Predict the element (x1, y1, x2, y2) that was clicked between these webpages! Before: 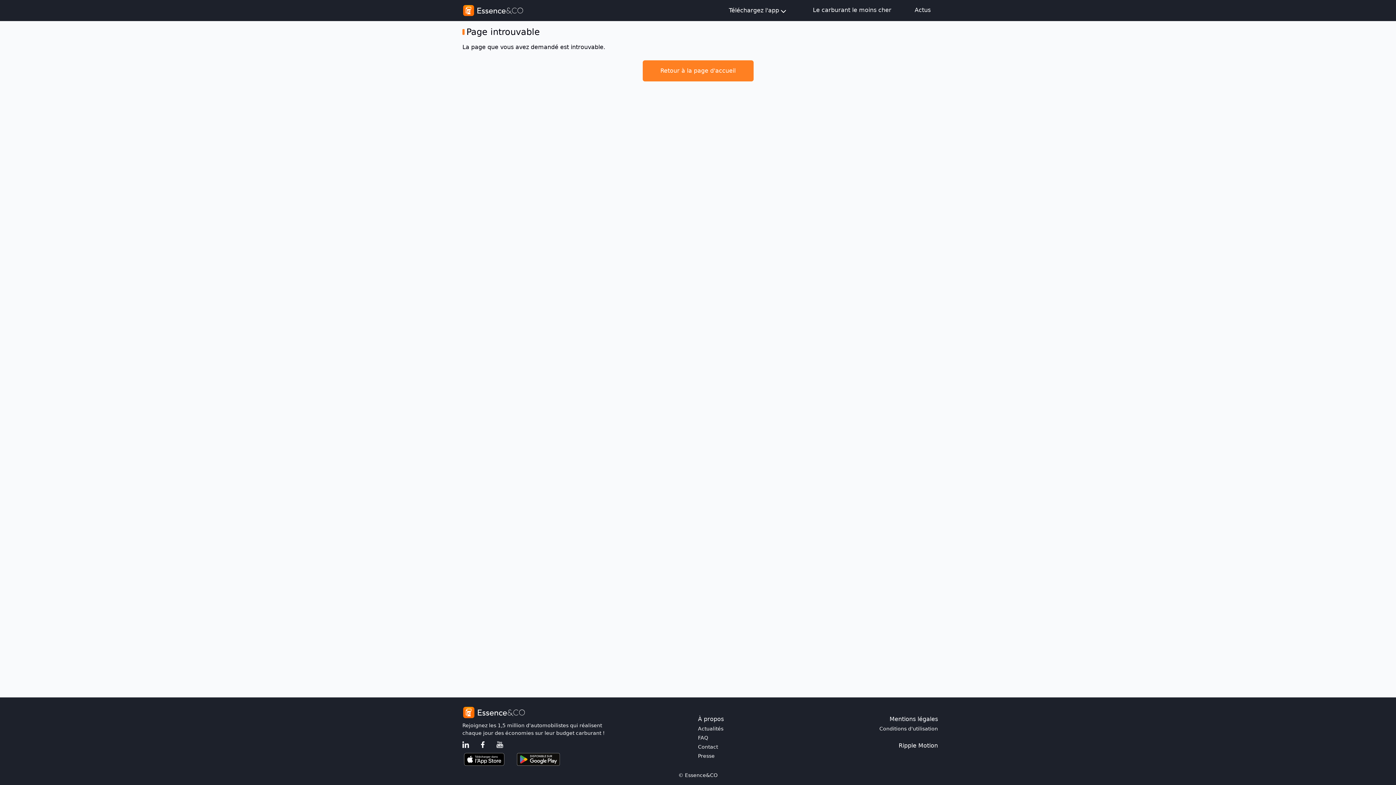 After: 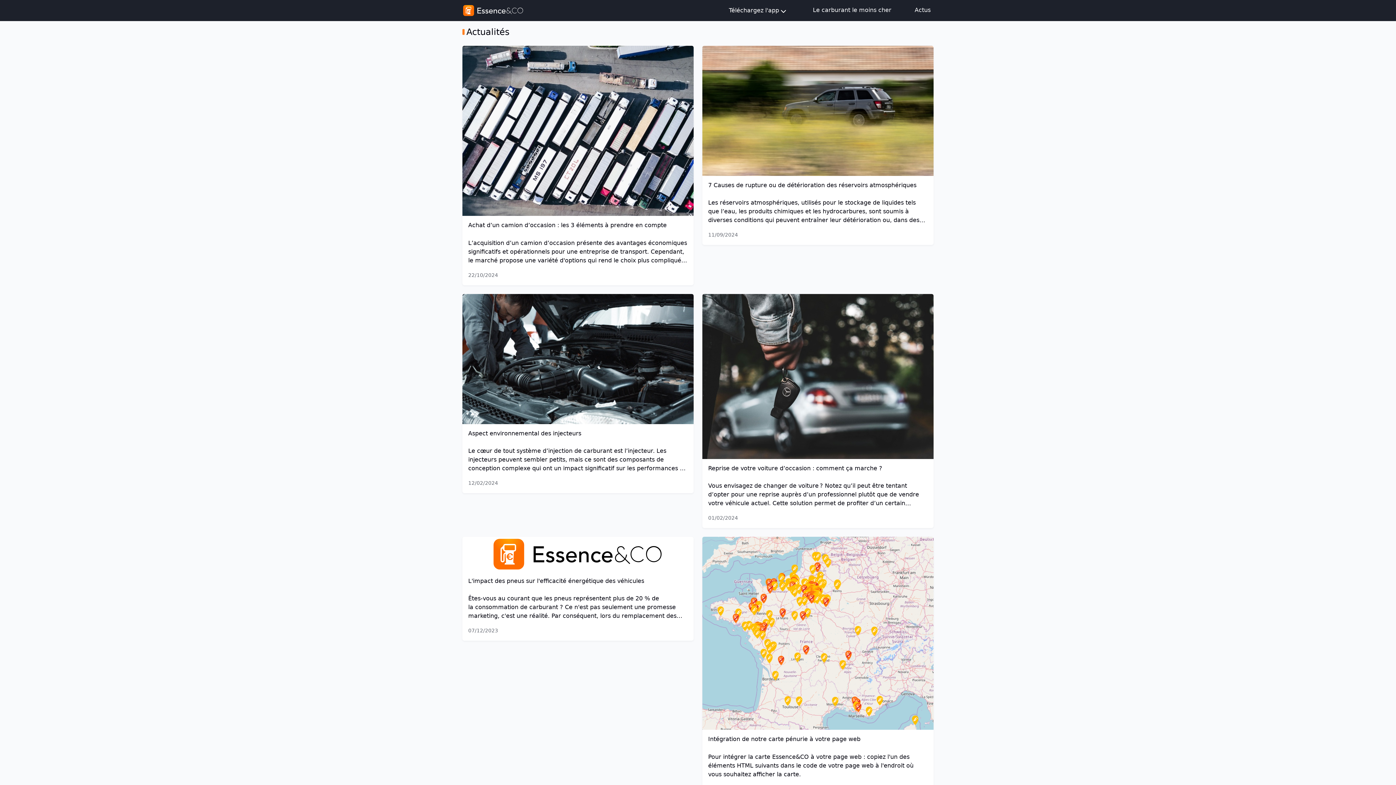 Action: label: Actualités bbox: (698, 725, 813, 733)